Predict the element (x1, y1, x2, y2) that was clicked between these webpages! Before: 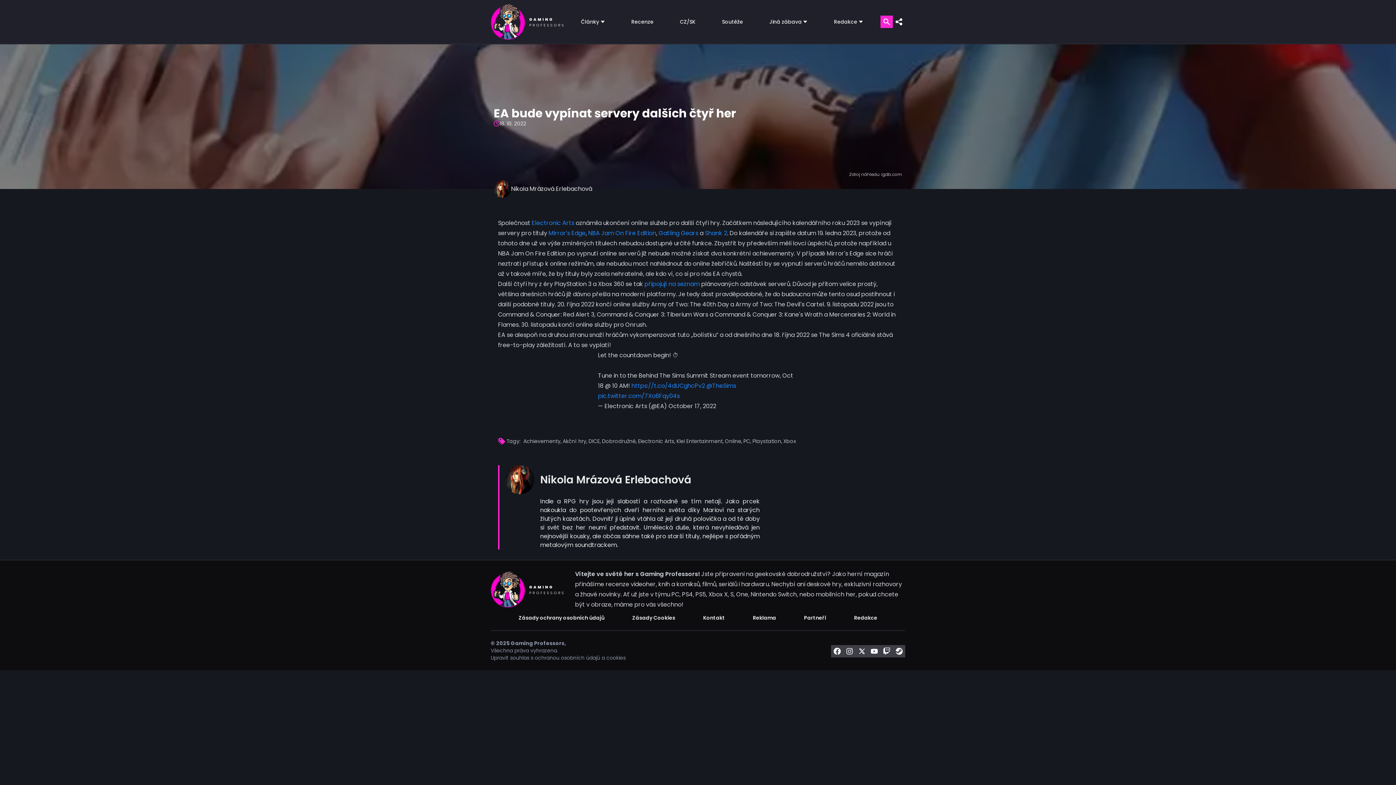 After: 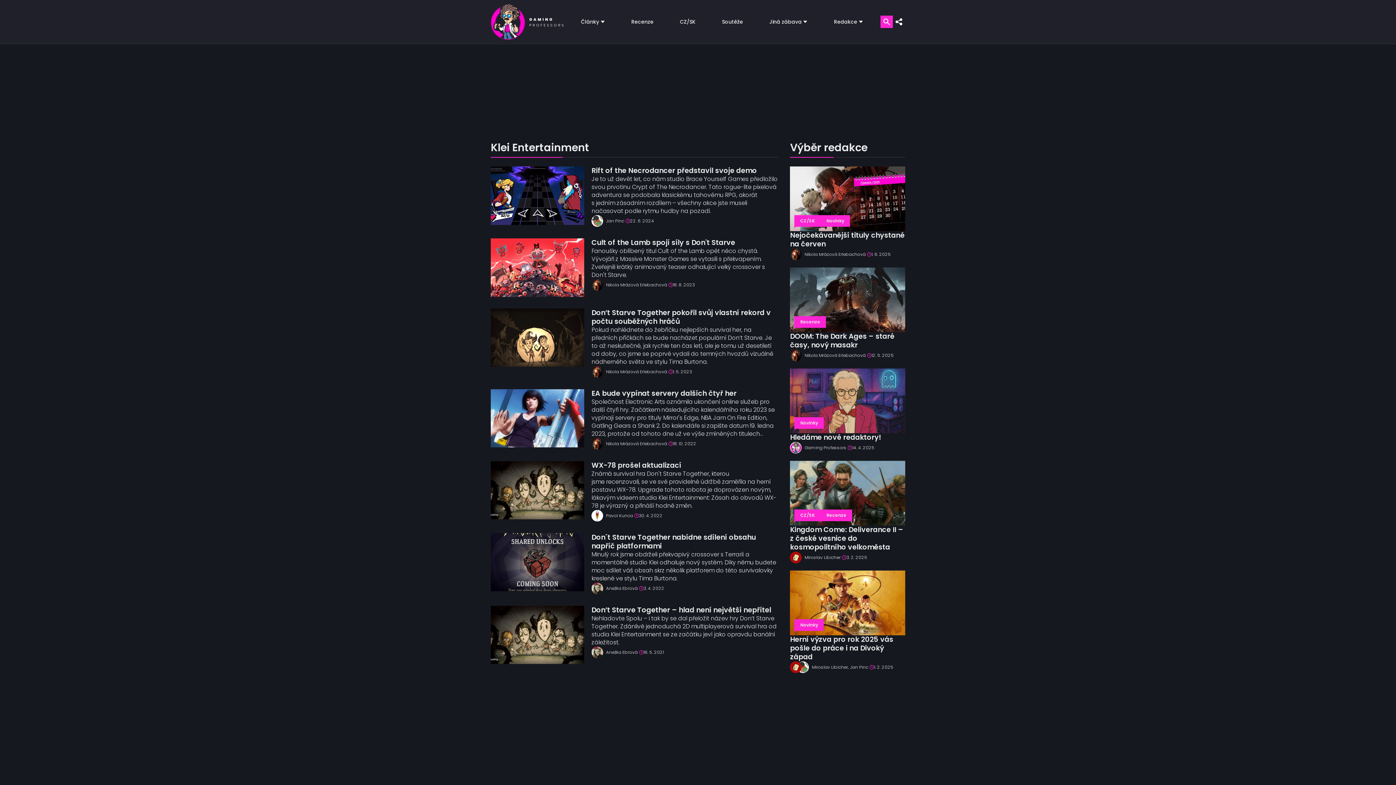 Action: label: Klei Entertainment bbox: (676, 437, 723, 445)